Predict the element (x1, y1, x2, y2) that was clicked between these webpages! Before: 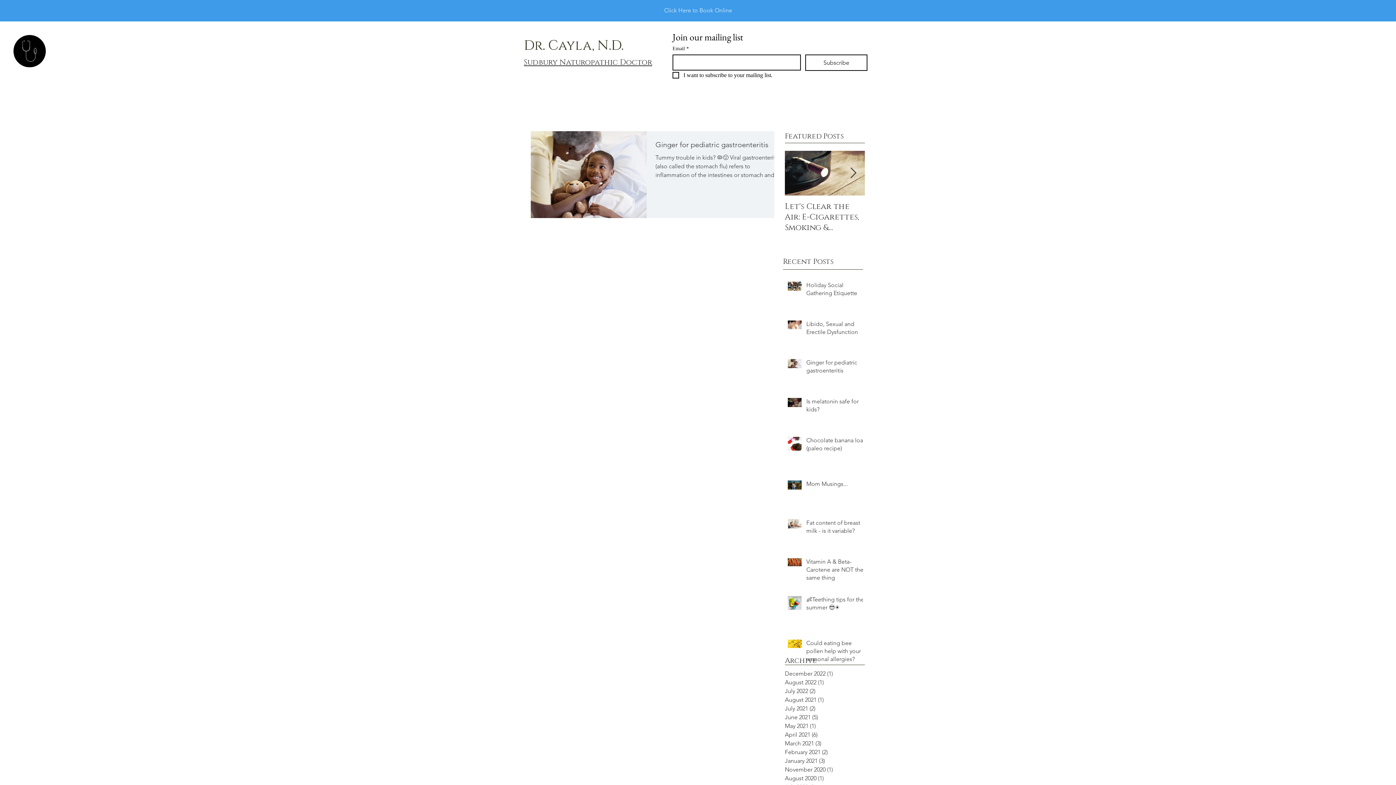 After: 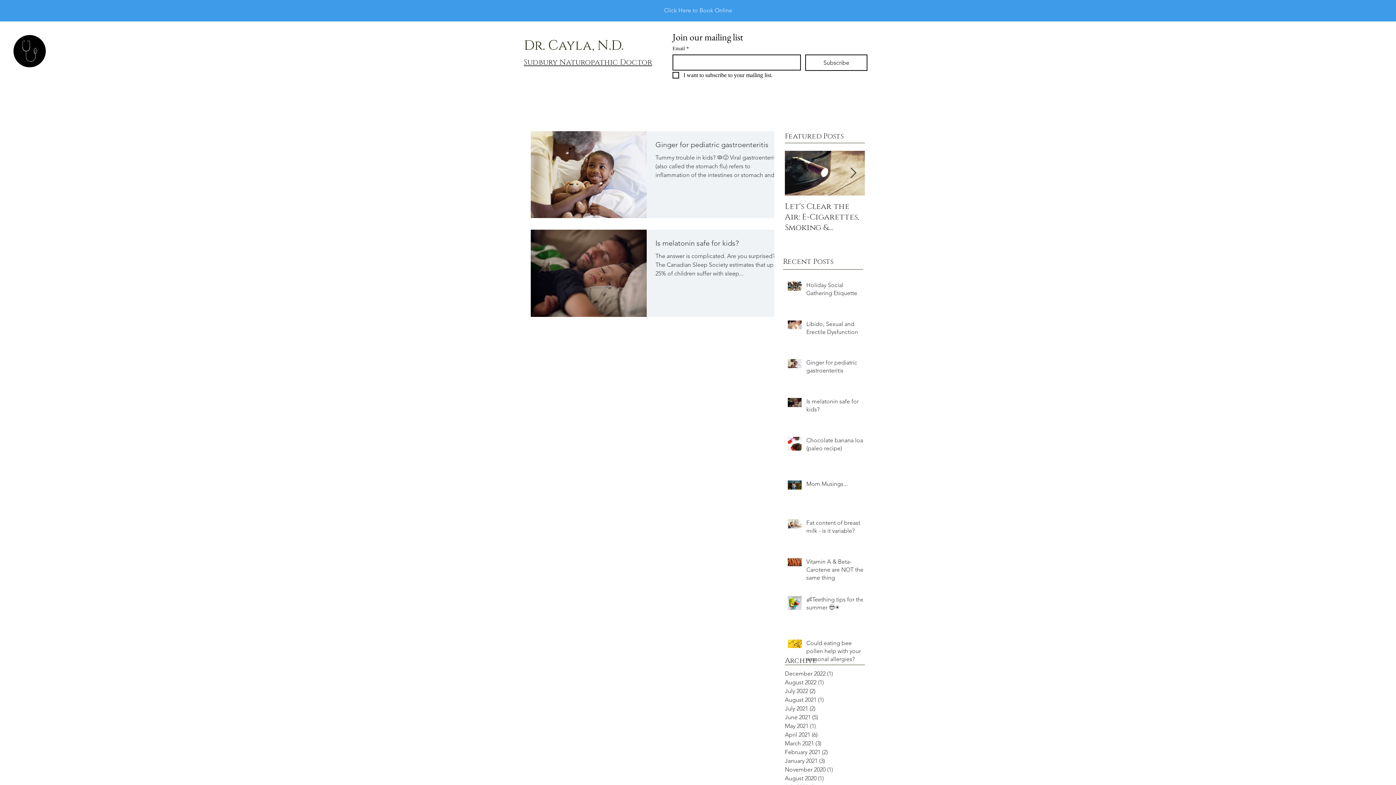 Action: bbox: (785, 687, 861, 695) label: July 2022 (2)
2 posts